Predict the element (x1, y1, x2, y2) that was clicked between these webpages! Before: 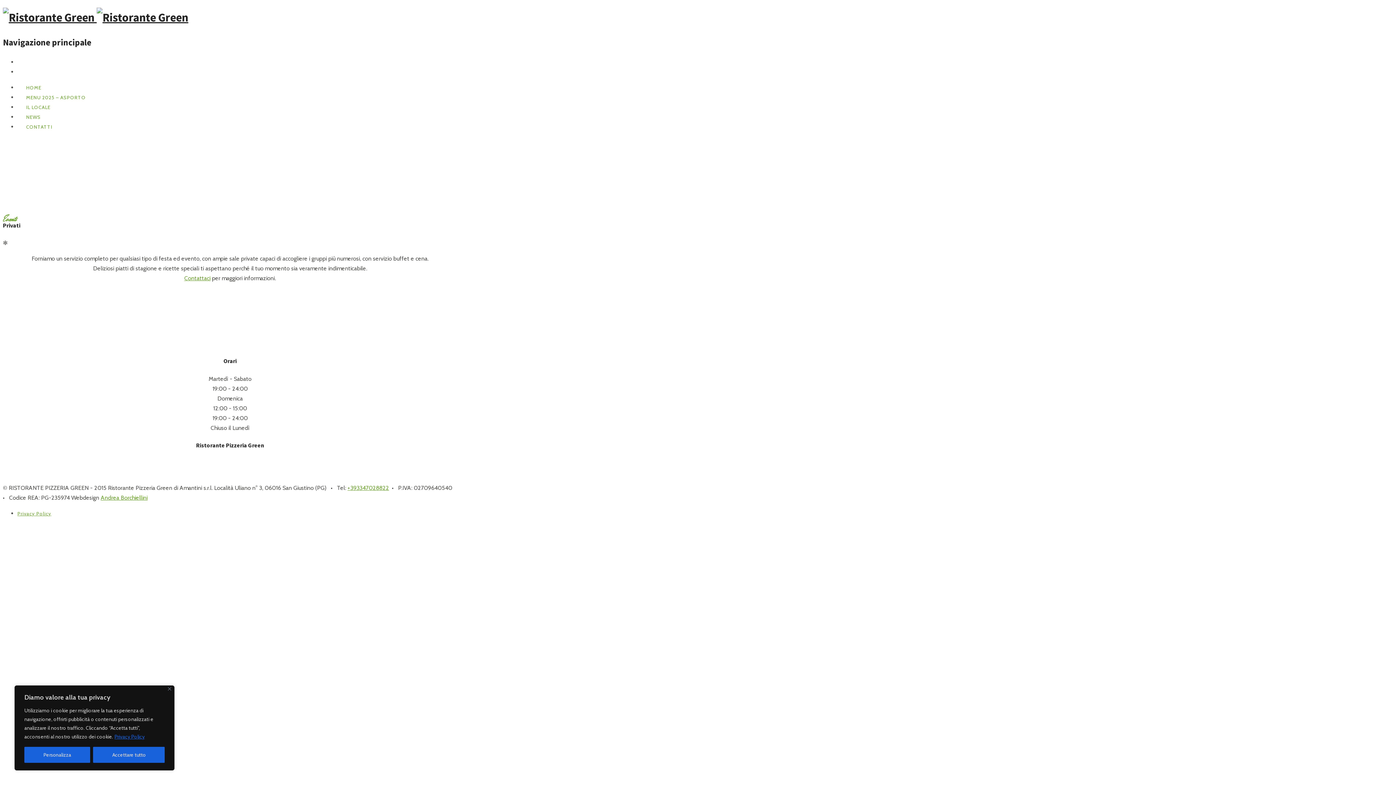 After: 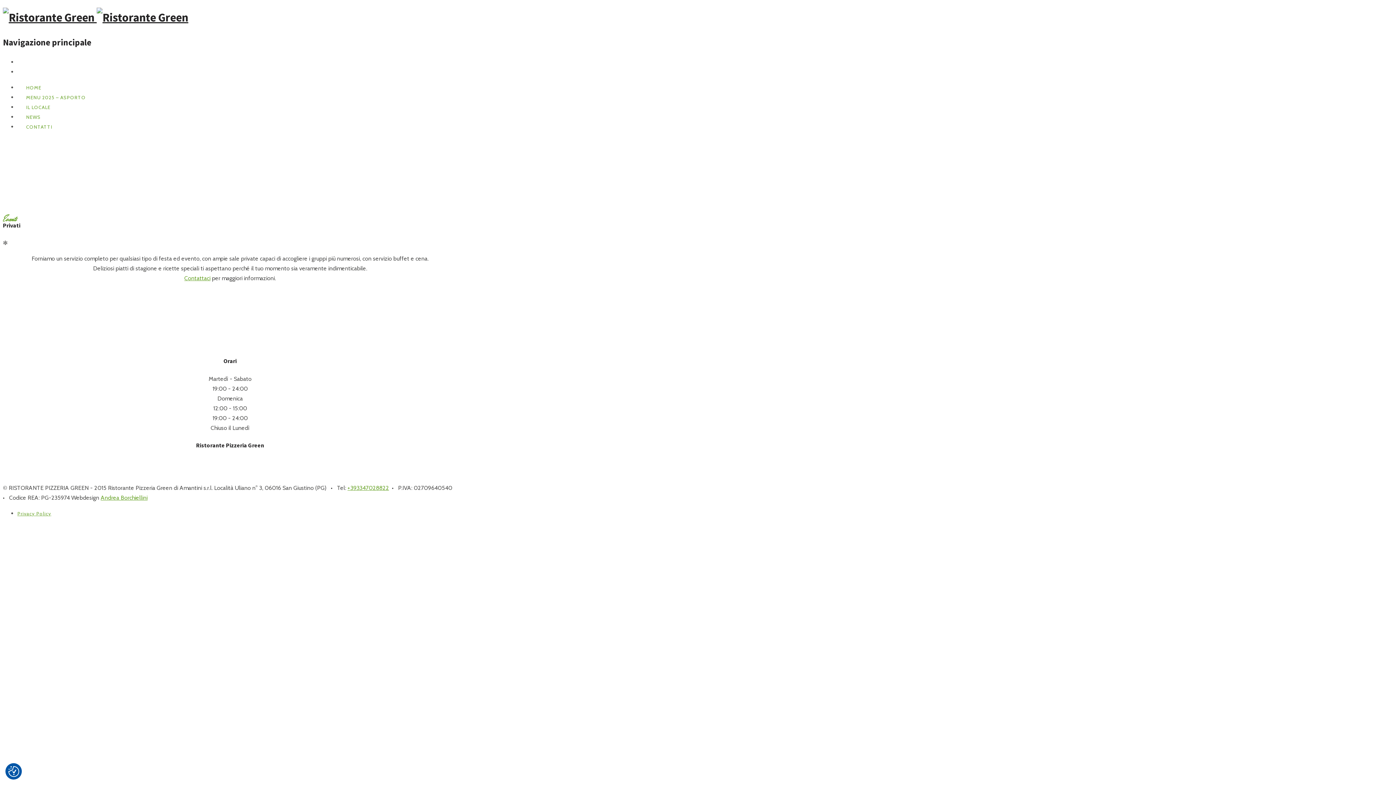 Action: label: Accettare tutto bbox: (93, 747, 164, 763)